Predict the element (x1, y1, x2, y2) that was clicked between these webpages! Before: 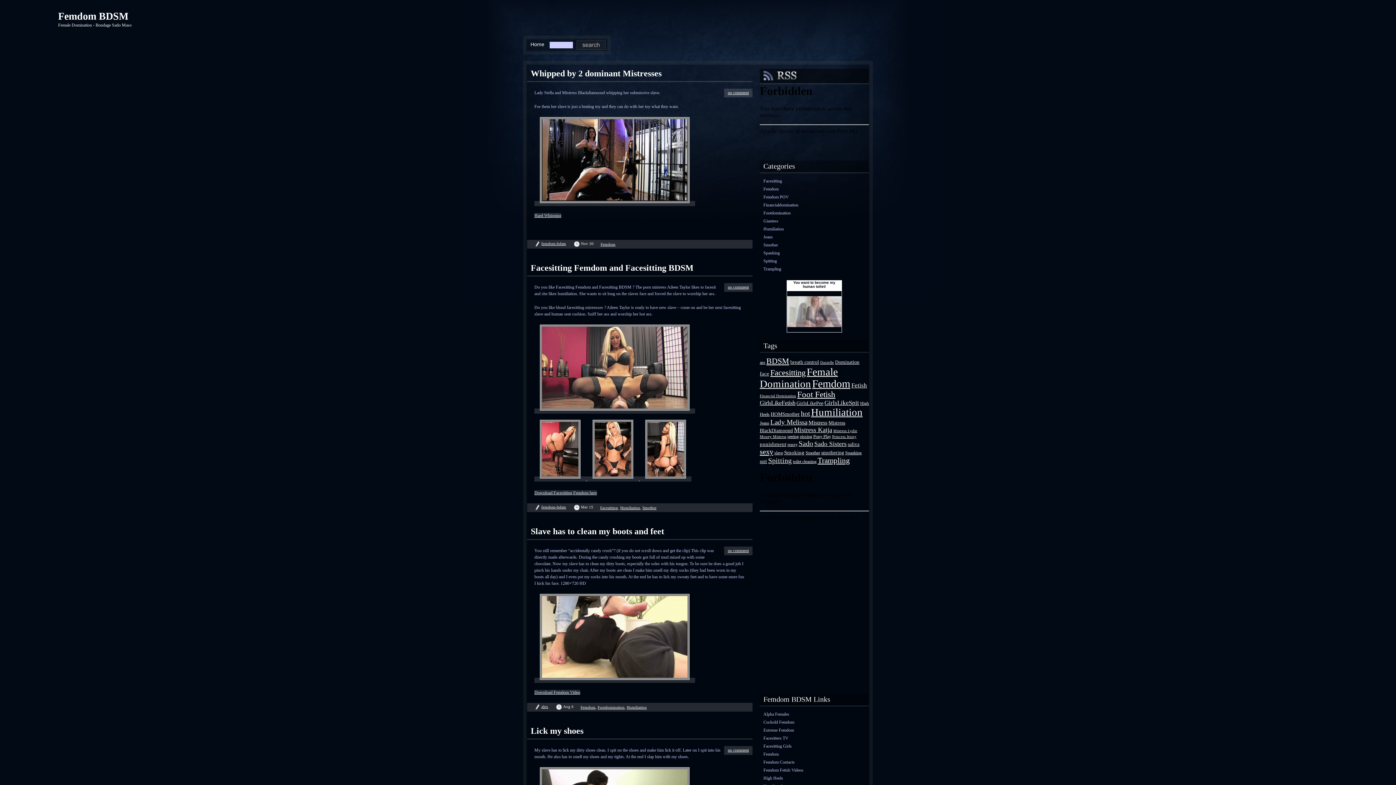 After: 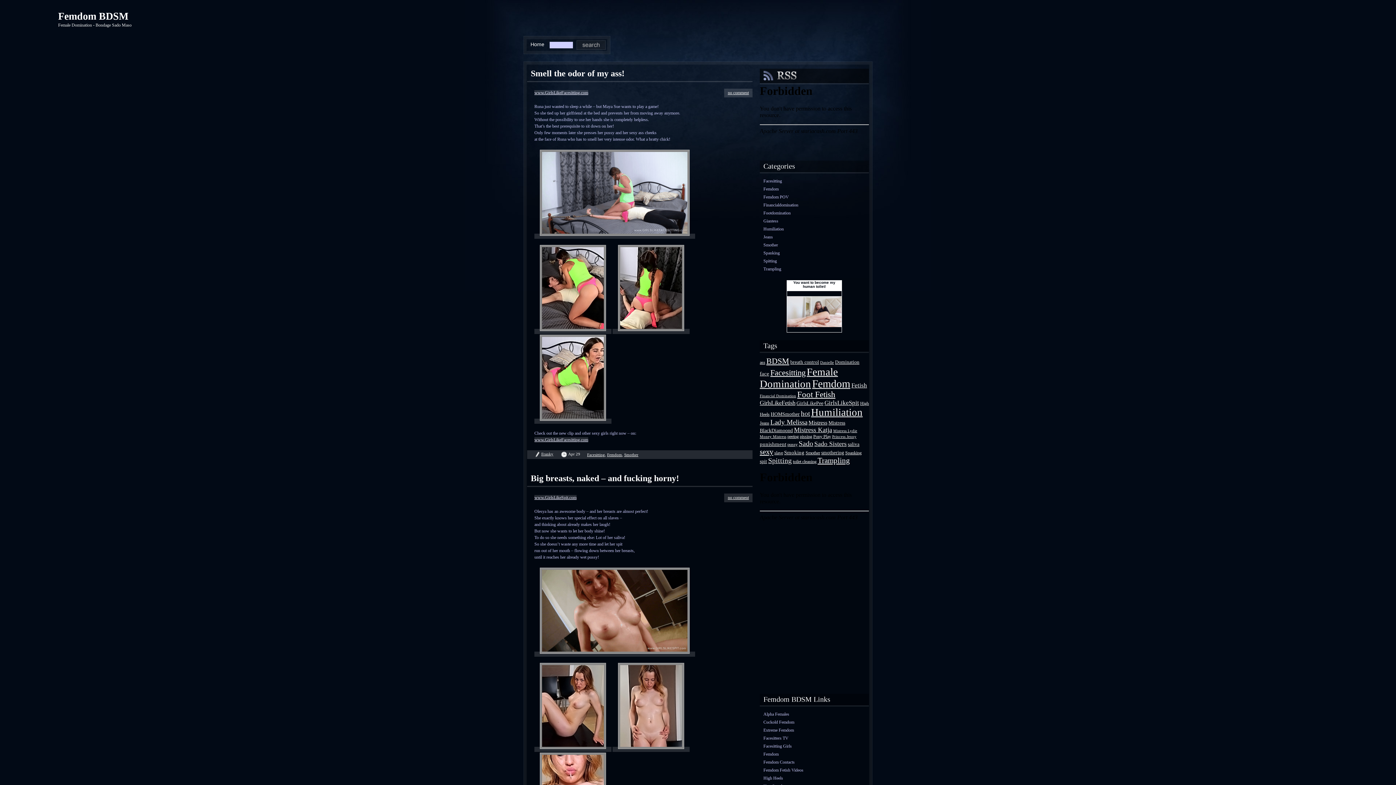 Action: bbox: (801, 409, 810, 417) label: hot (12 items)